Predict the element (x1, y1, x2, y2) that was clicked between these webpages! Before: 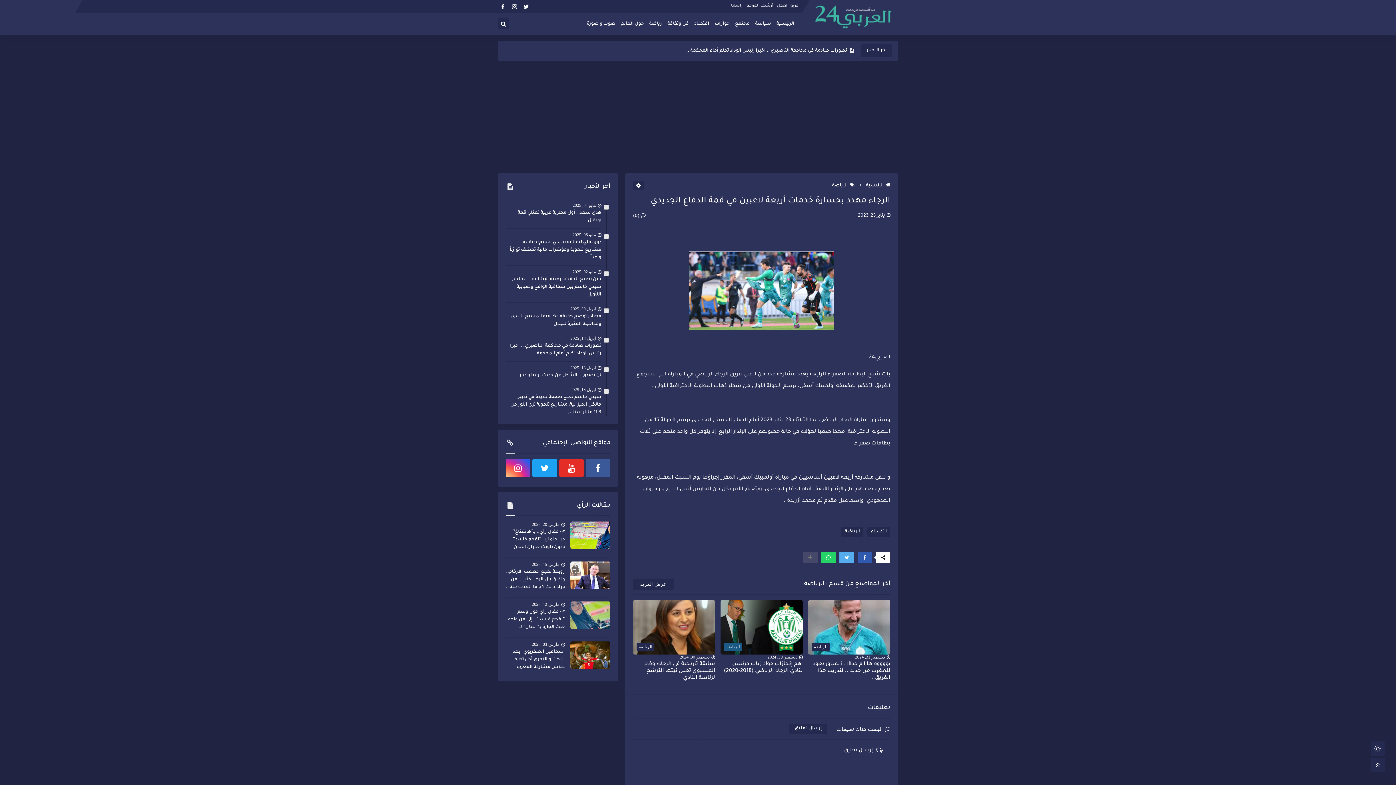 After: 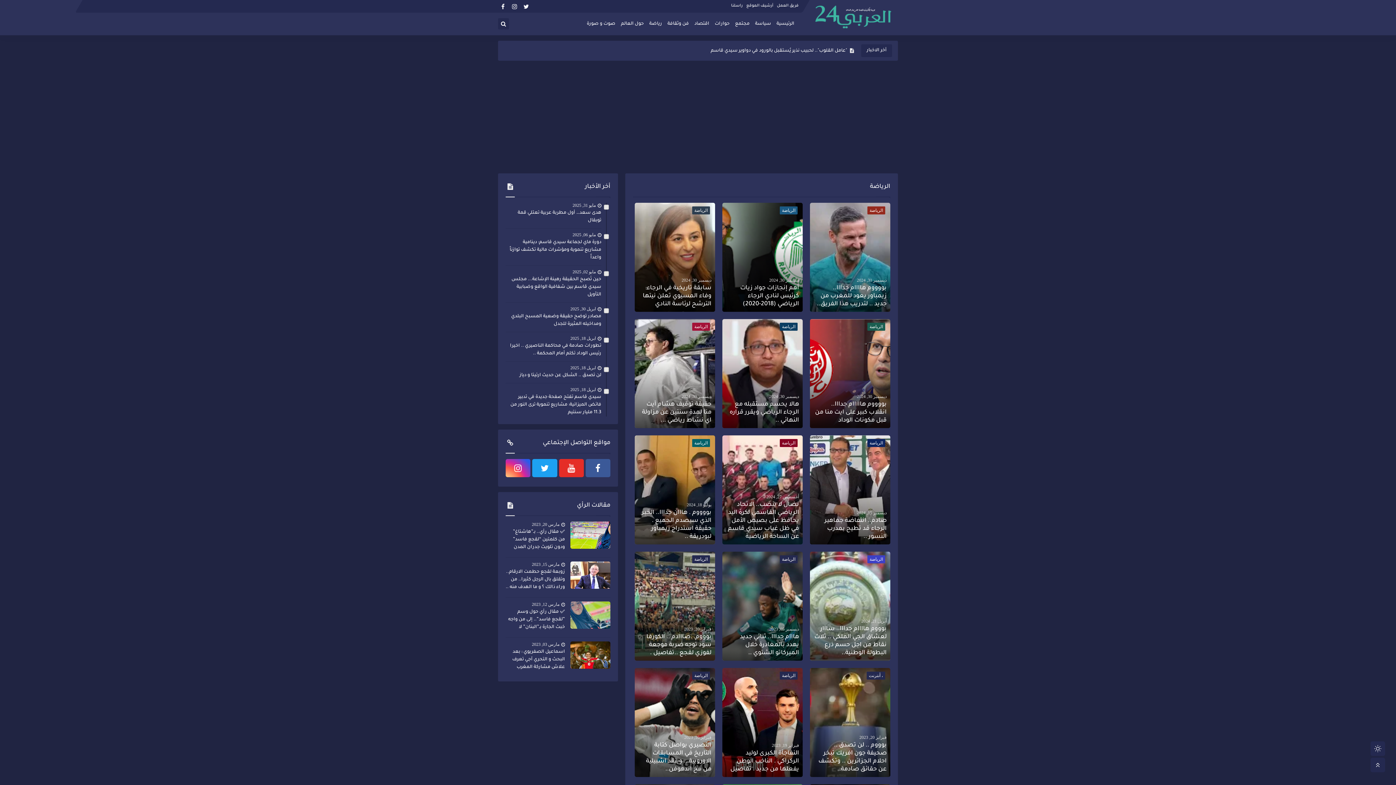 Action: bbox: (633, 578, 673, 590) label: عرض المزيد